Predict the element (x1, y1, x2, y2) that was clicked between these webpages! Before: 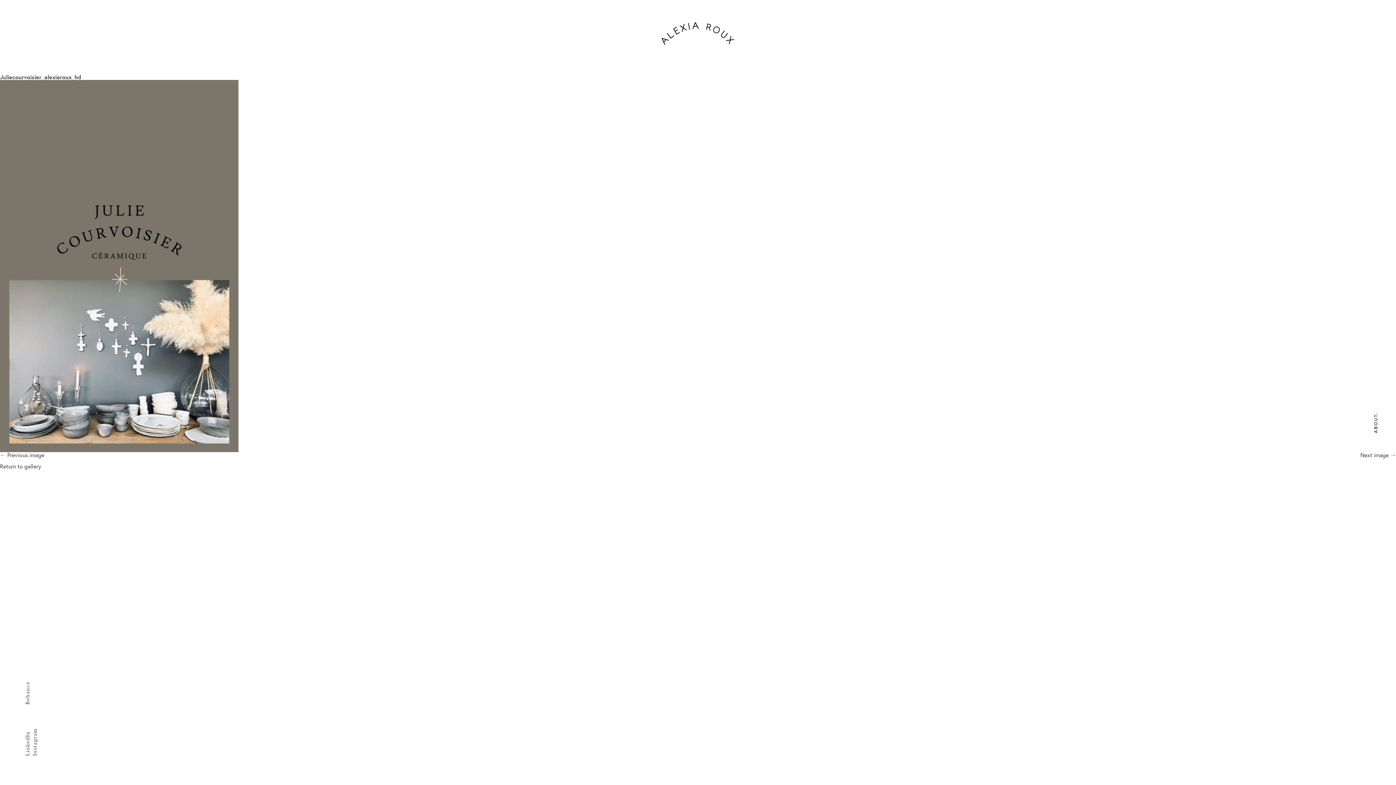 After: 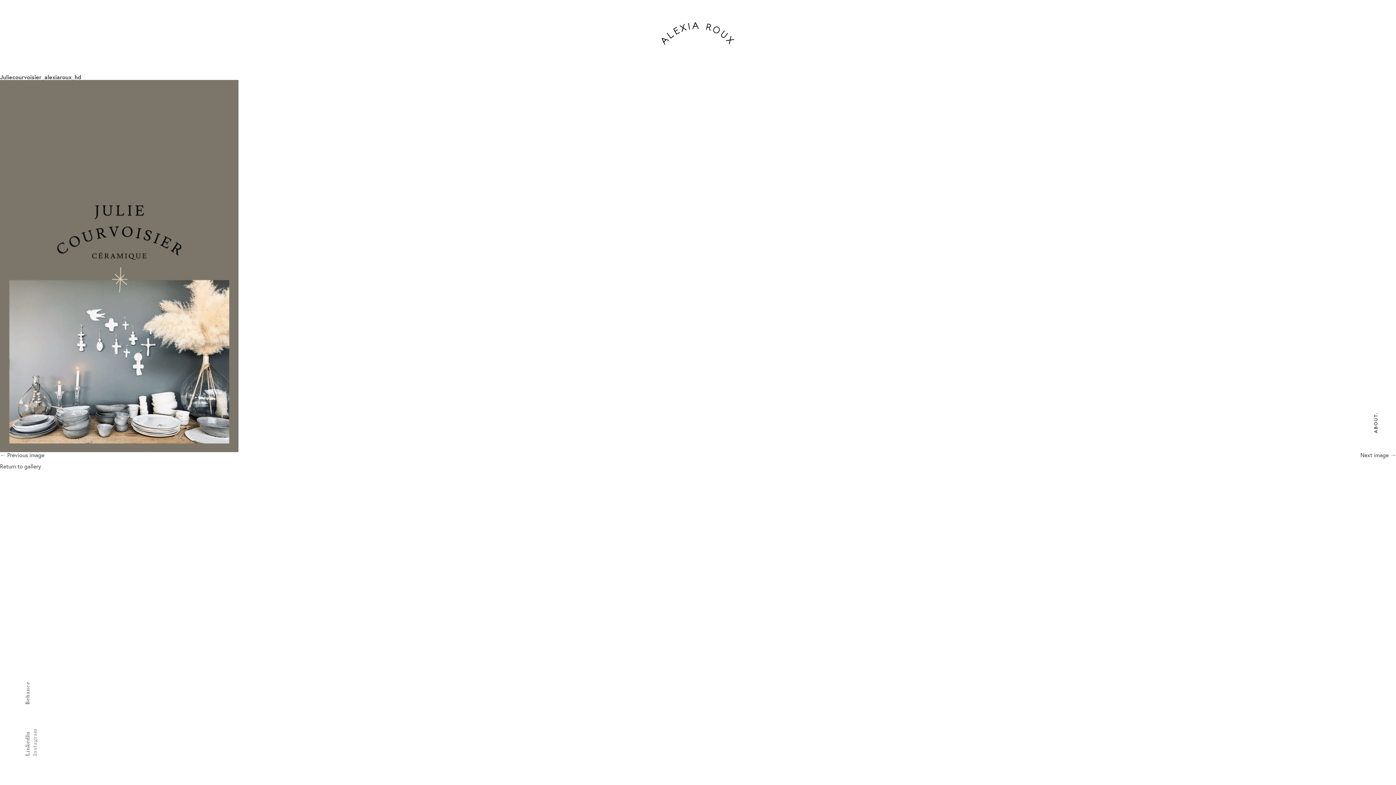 Action: label: Instagram bbox: (31, 728, 38, 756)